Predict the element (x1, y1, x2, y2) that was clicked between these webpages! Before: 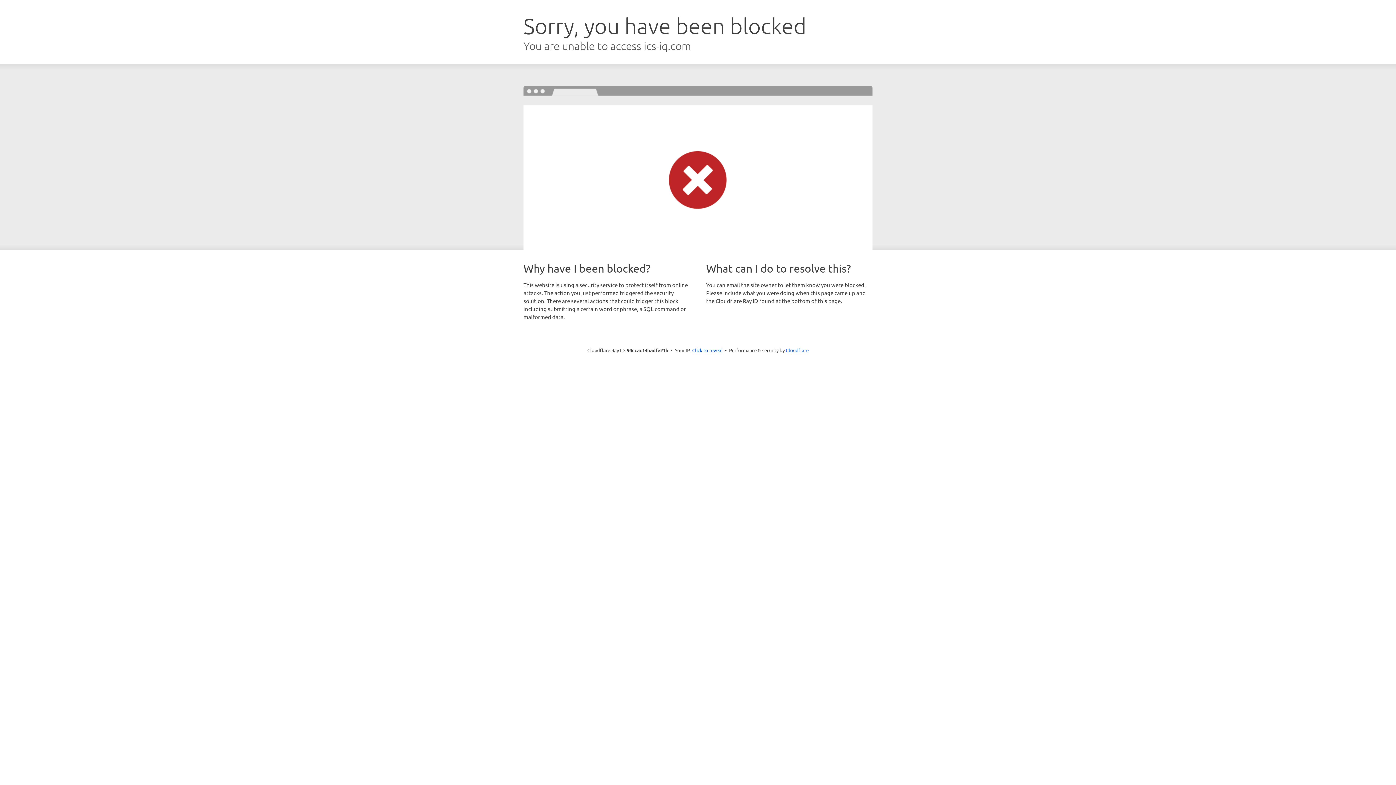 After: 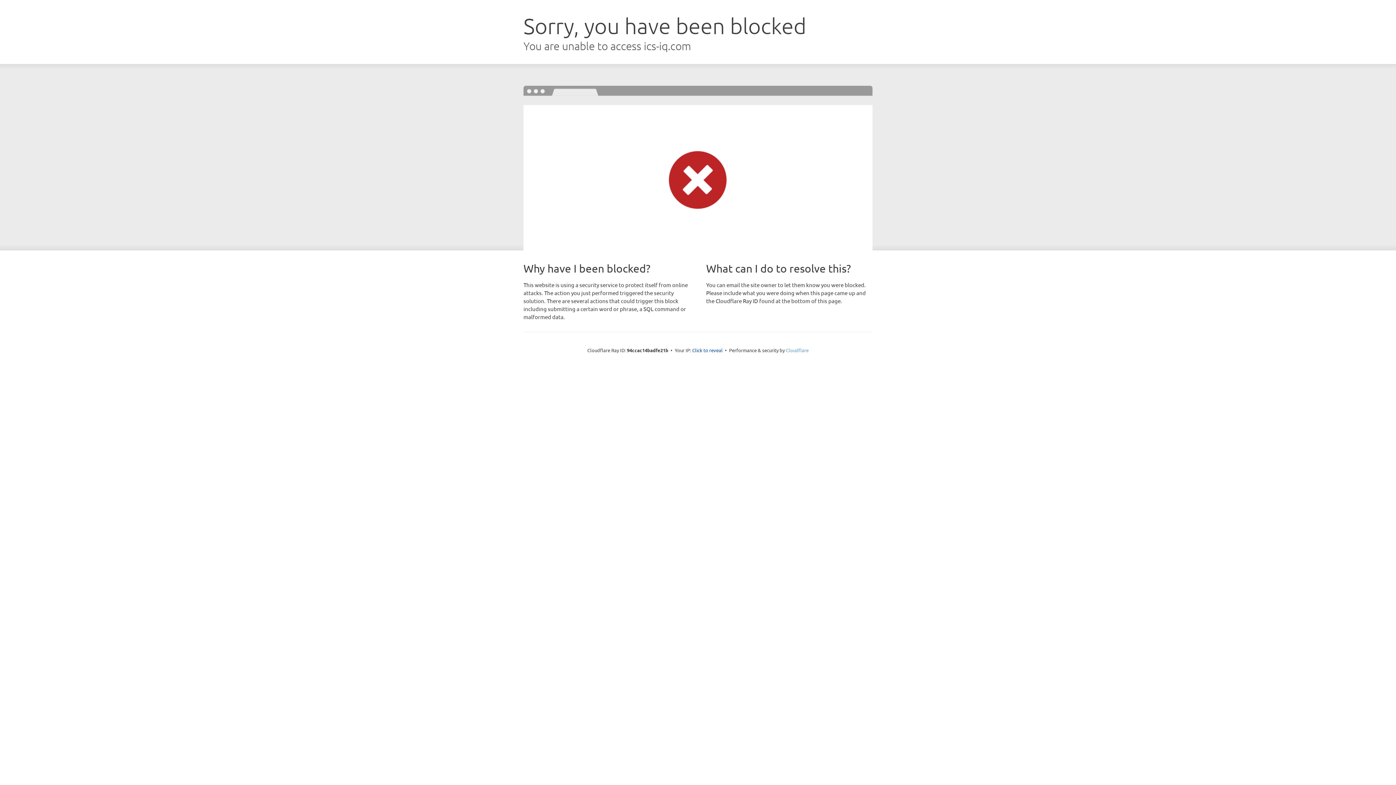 Action: label: Cloudflare bbox: (786, 347, 808, 353)